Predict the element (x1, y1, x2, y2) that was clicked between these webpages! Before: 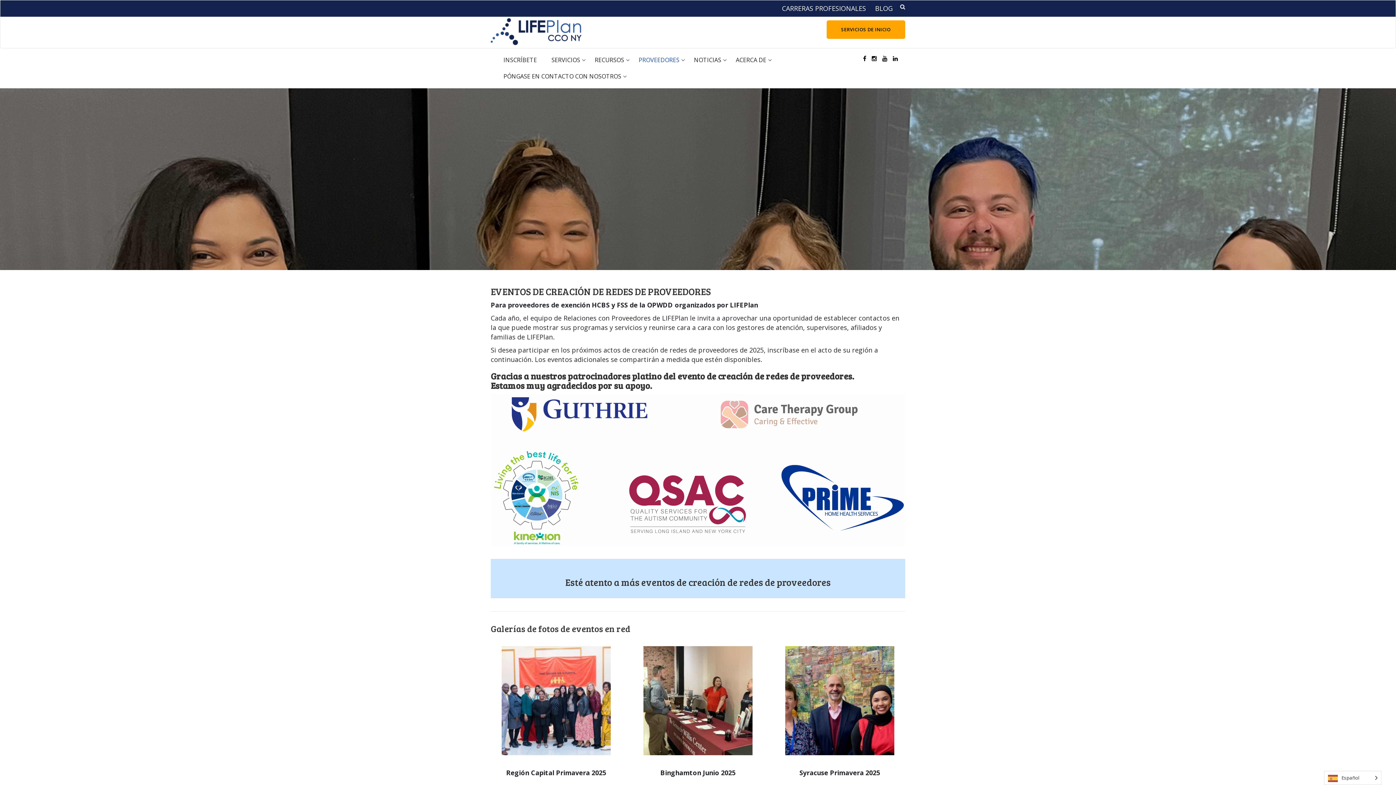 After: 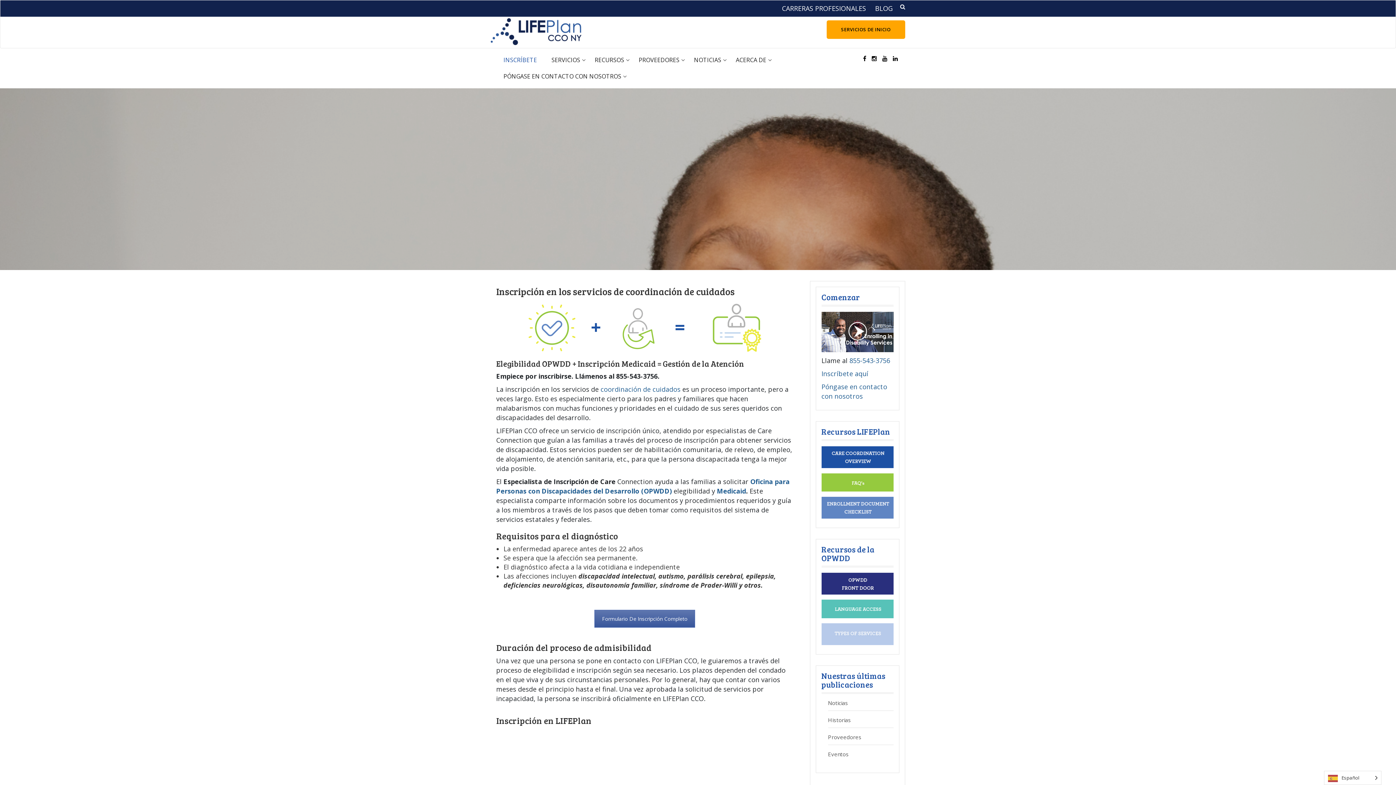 Action: bbox: (496, 51, 544, 68) label: INSCRÍBETE